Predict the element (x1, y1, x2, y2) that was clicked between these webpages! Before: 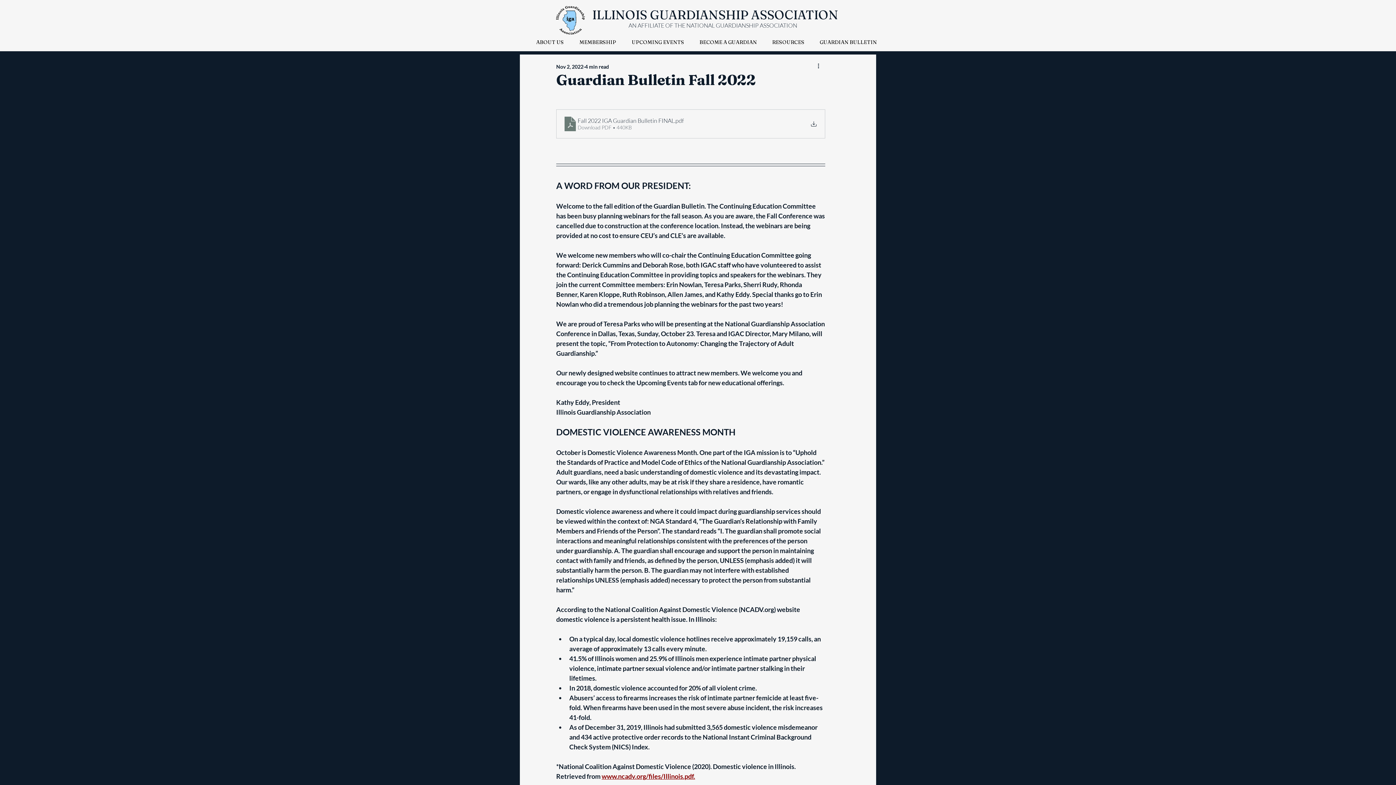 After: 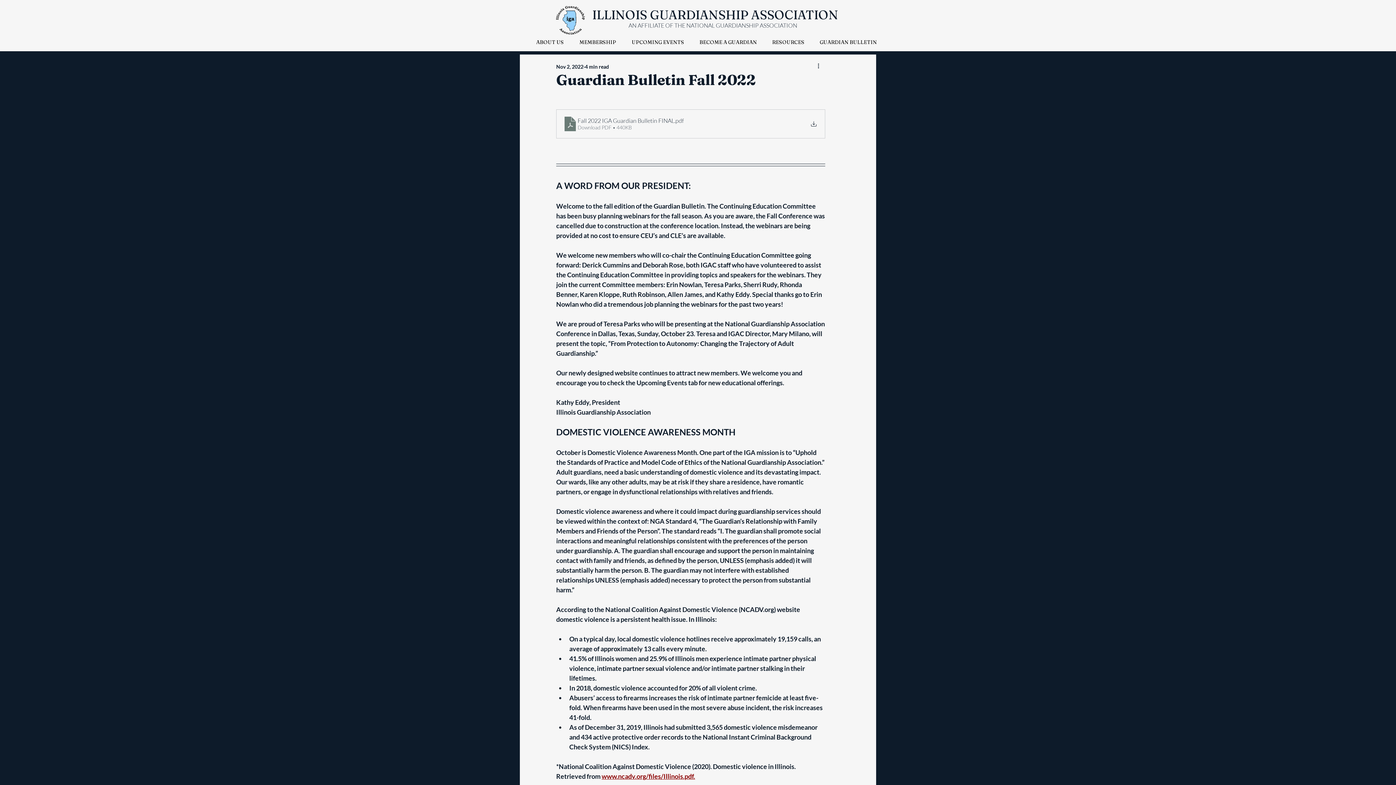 Action: label: www.ncadv.org/files/Illinois.pdf. bbox: (601, 772, 695, 780)